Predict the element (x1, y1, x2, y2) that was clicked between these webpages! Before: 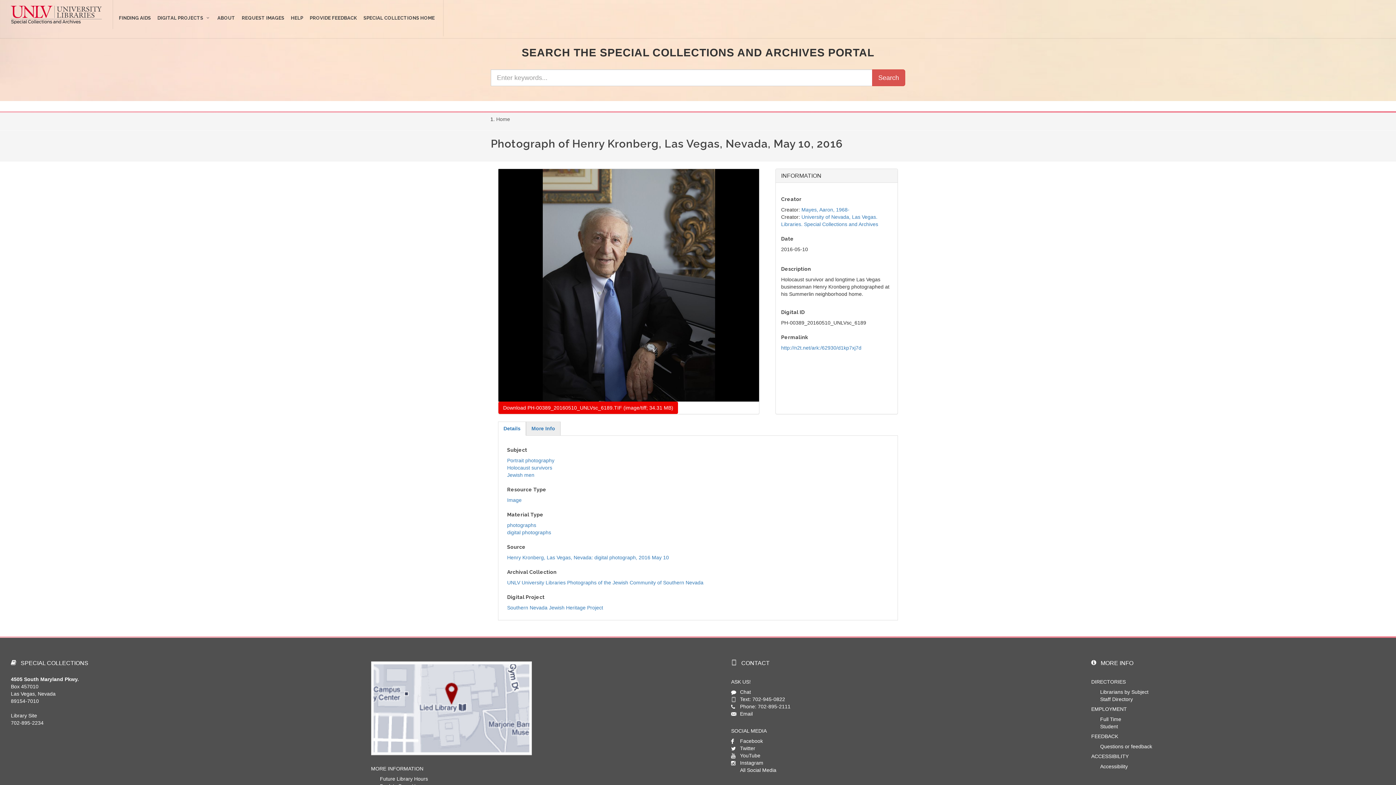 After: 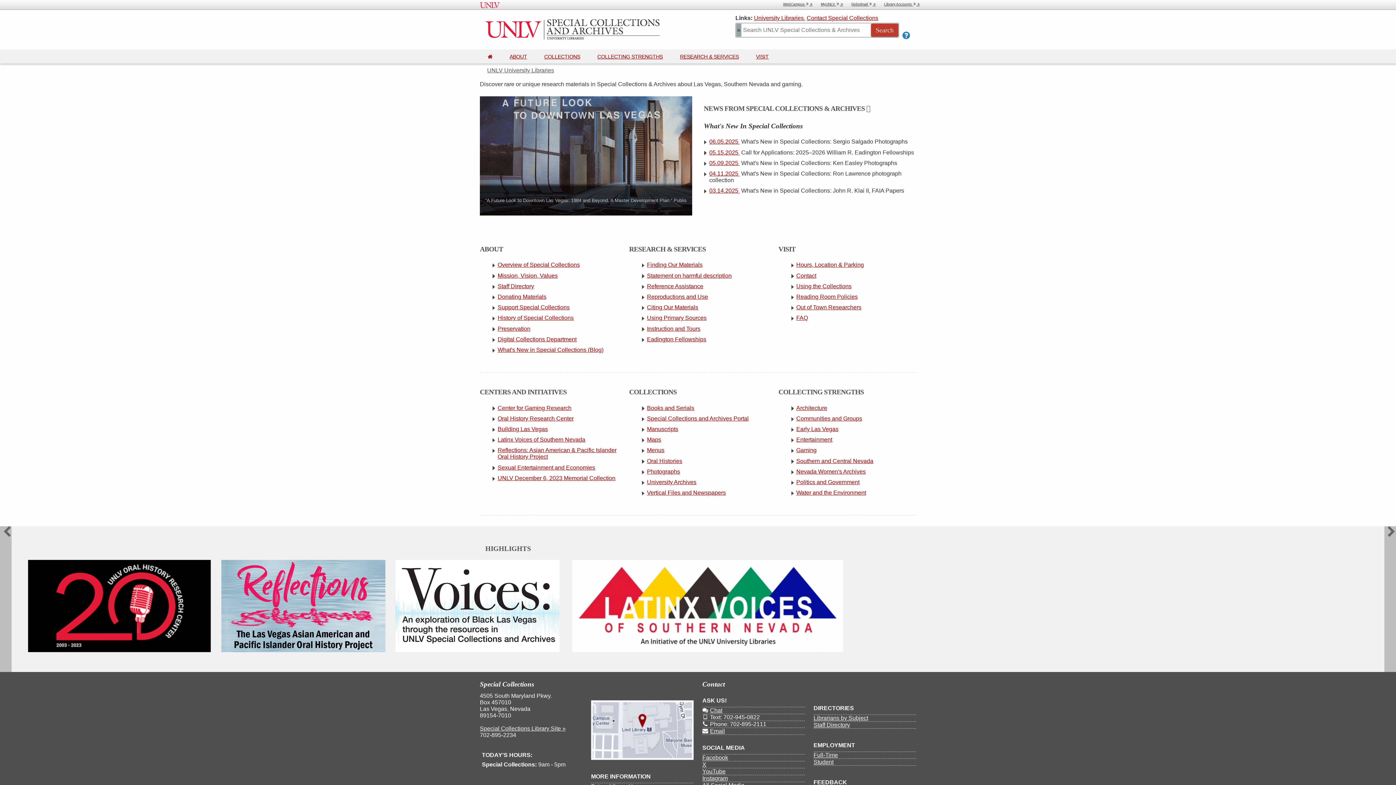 Action: bbox: (360, 0, 437, 36) label: SPECIAL COLLECTIONS HOME